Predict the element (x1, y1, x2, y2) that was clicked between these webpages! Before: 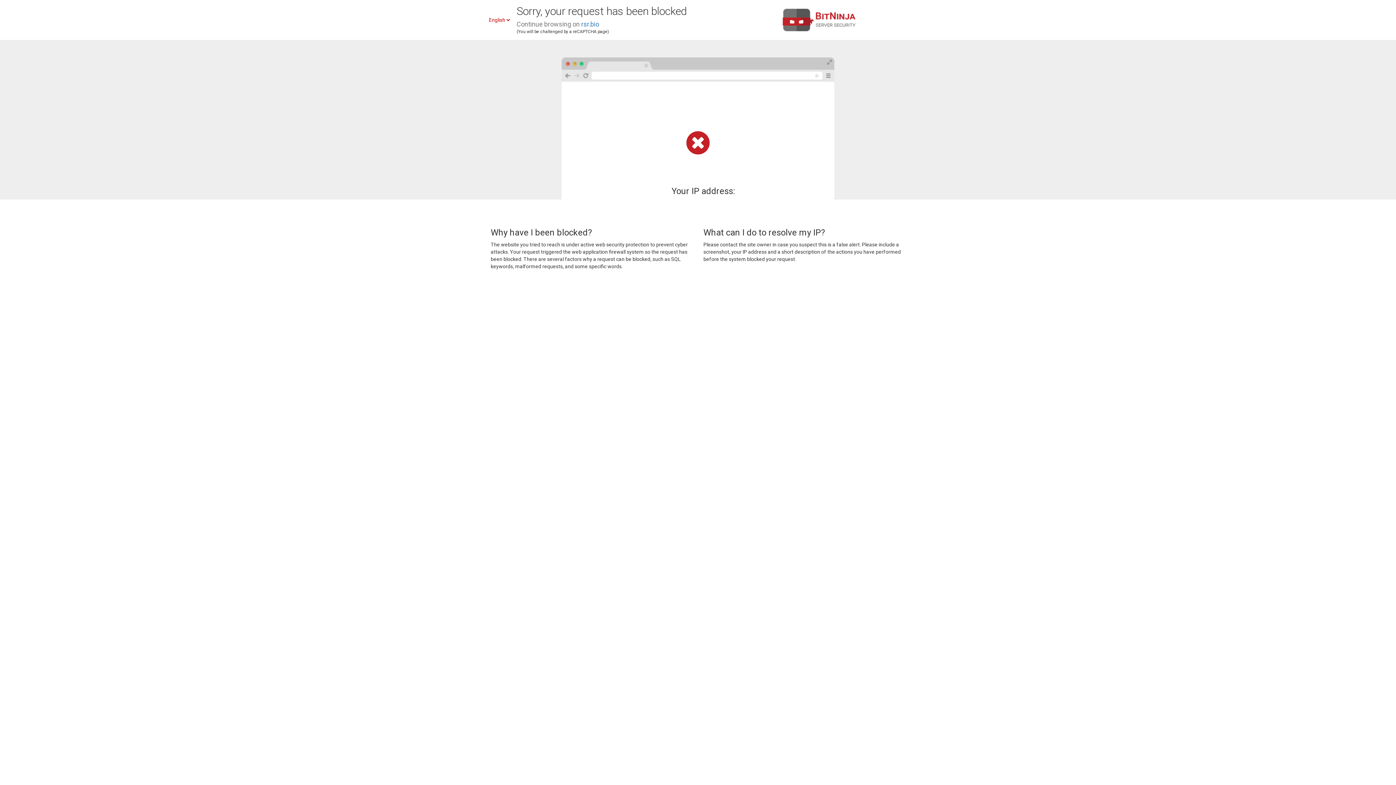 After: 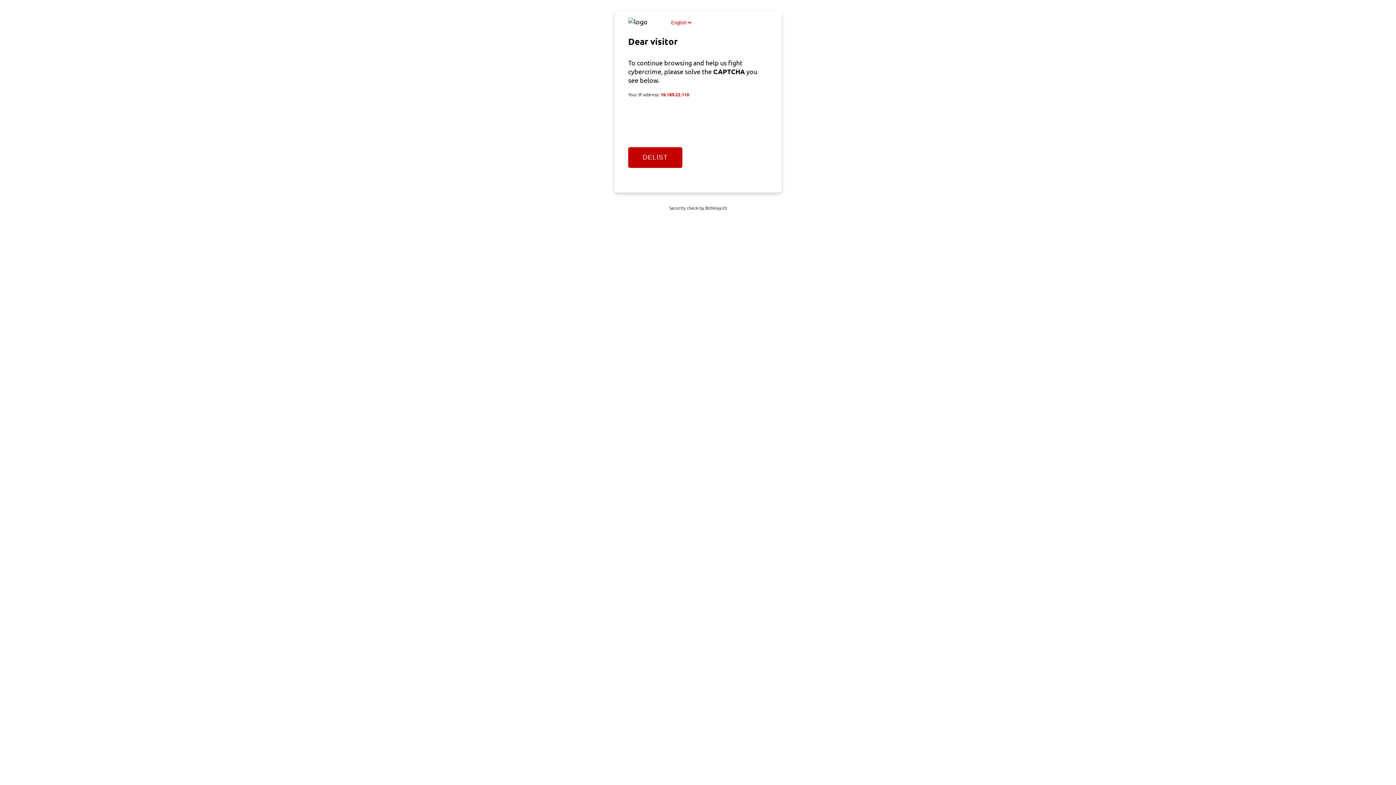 Action: label: rsr.bio bbox: (581, 20, 599, 28)